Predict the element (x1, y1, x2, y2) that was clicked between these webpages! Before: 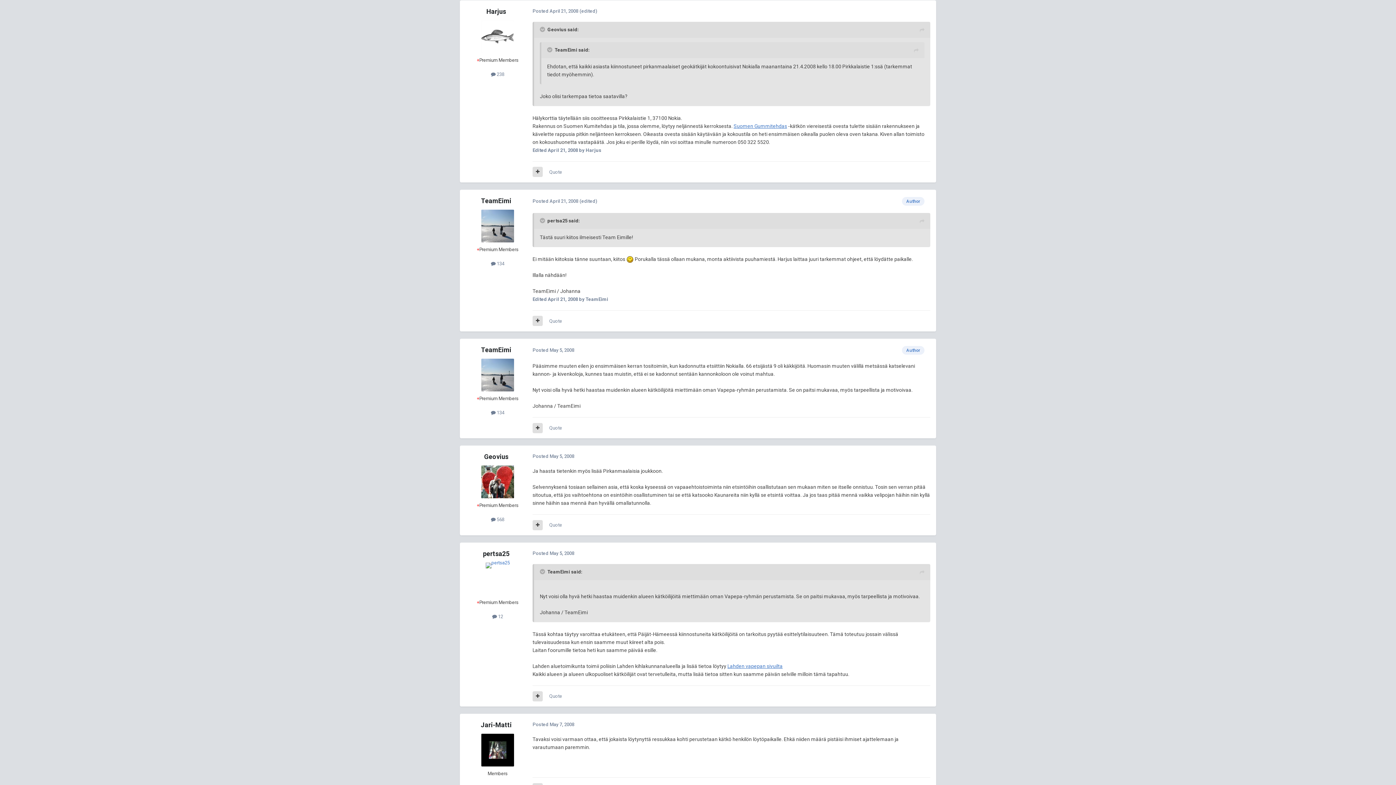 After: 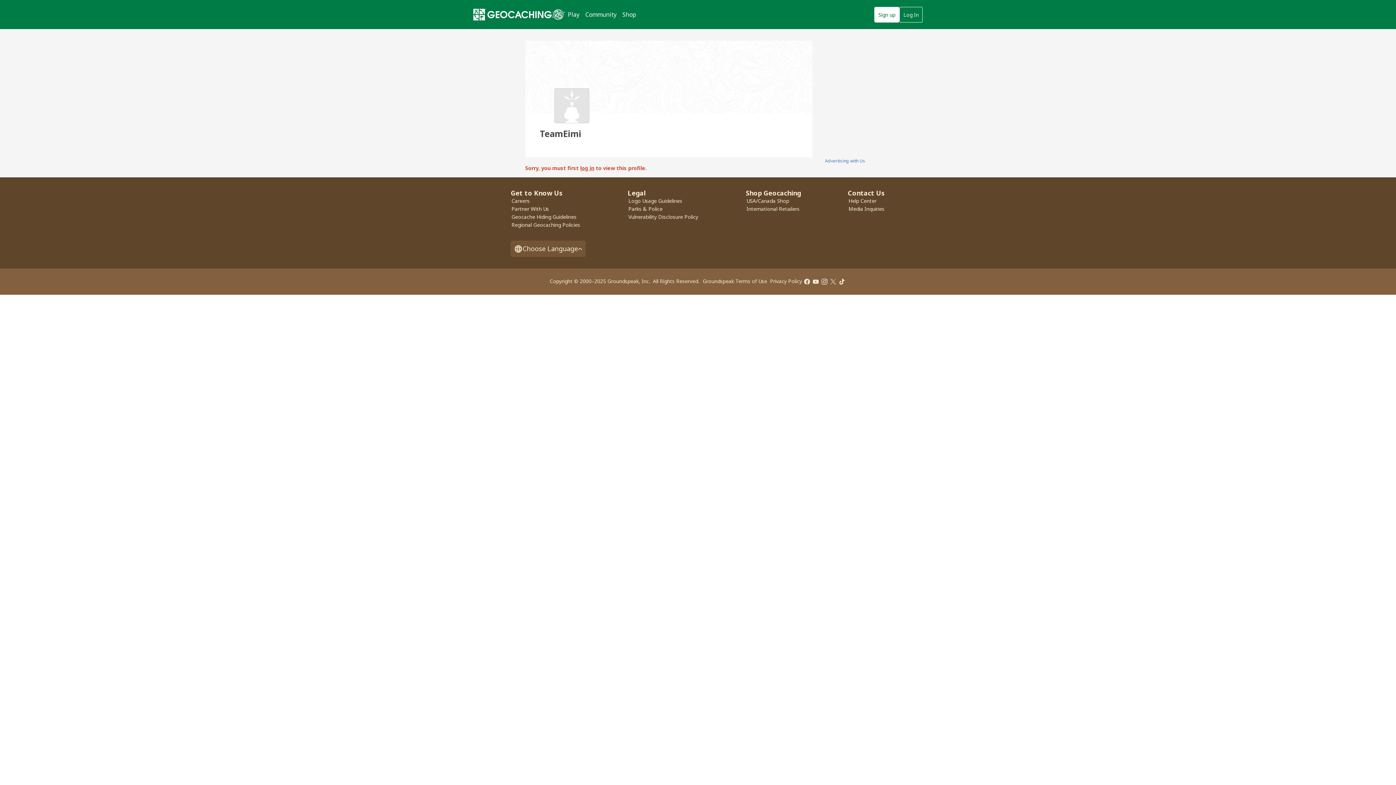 Action: label: TeamEimi bbox: (481, 346, 511, 353)